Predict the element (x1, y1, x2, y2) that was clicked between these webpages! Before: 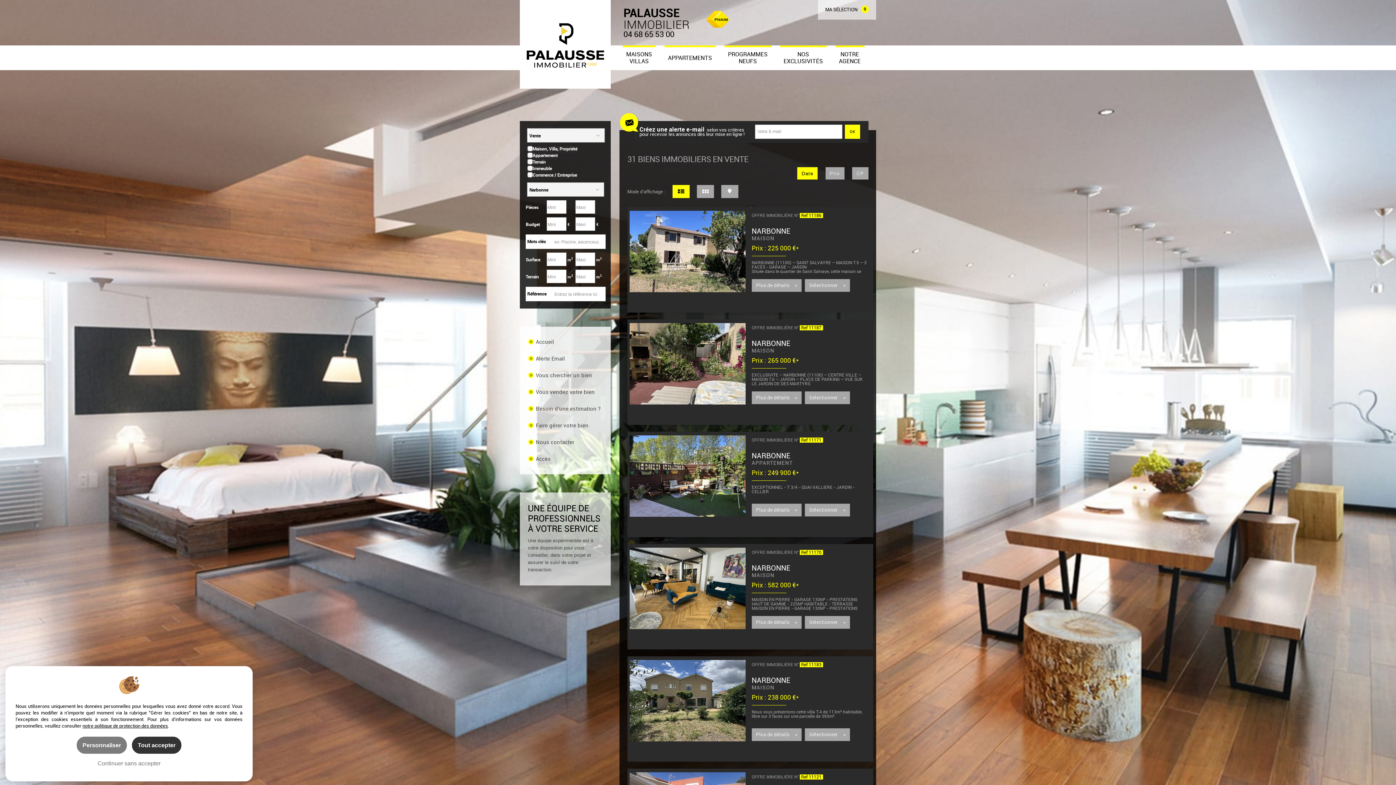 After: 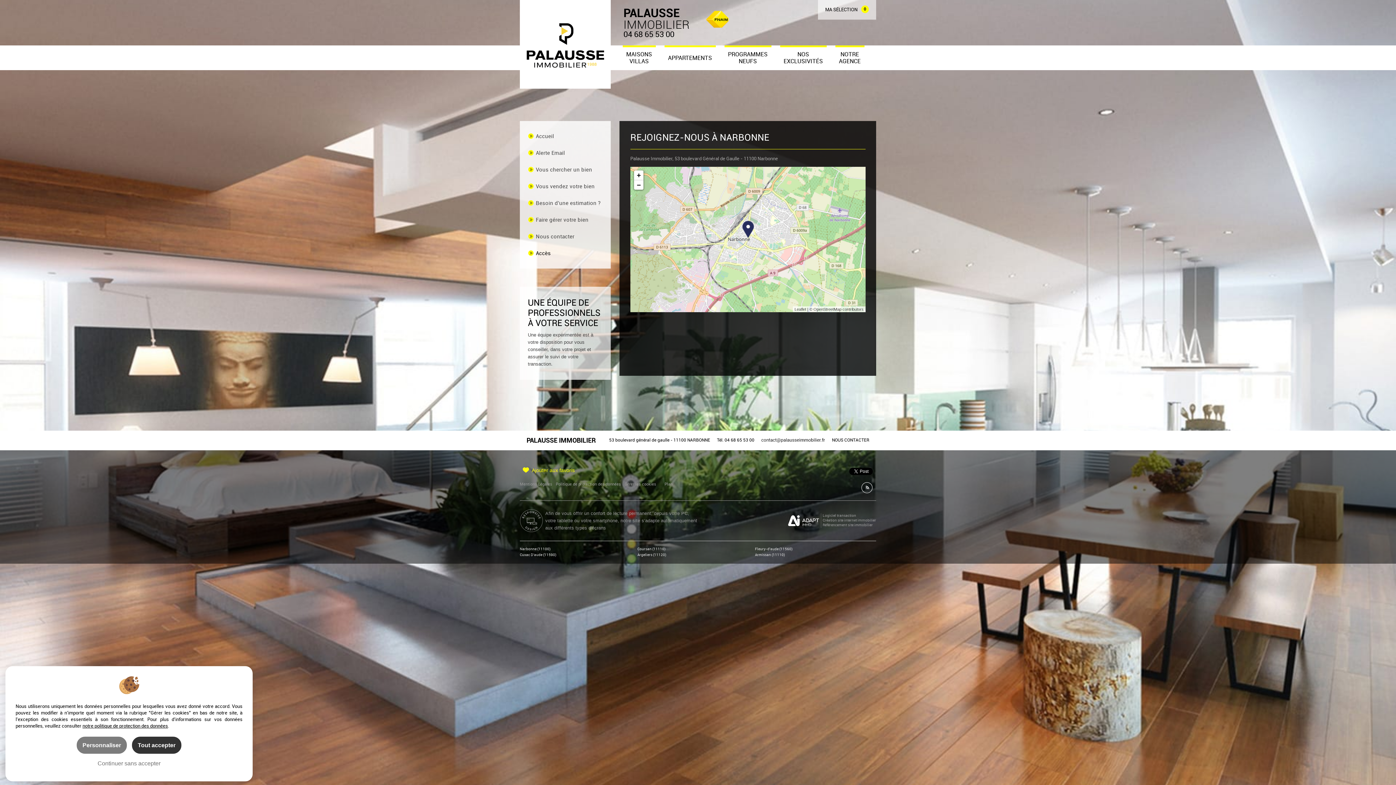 Action: label: Accès bbox: (536, 454, 610, 463)